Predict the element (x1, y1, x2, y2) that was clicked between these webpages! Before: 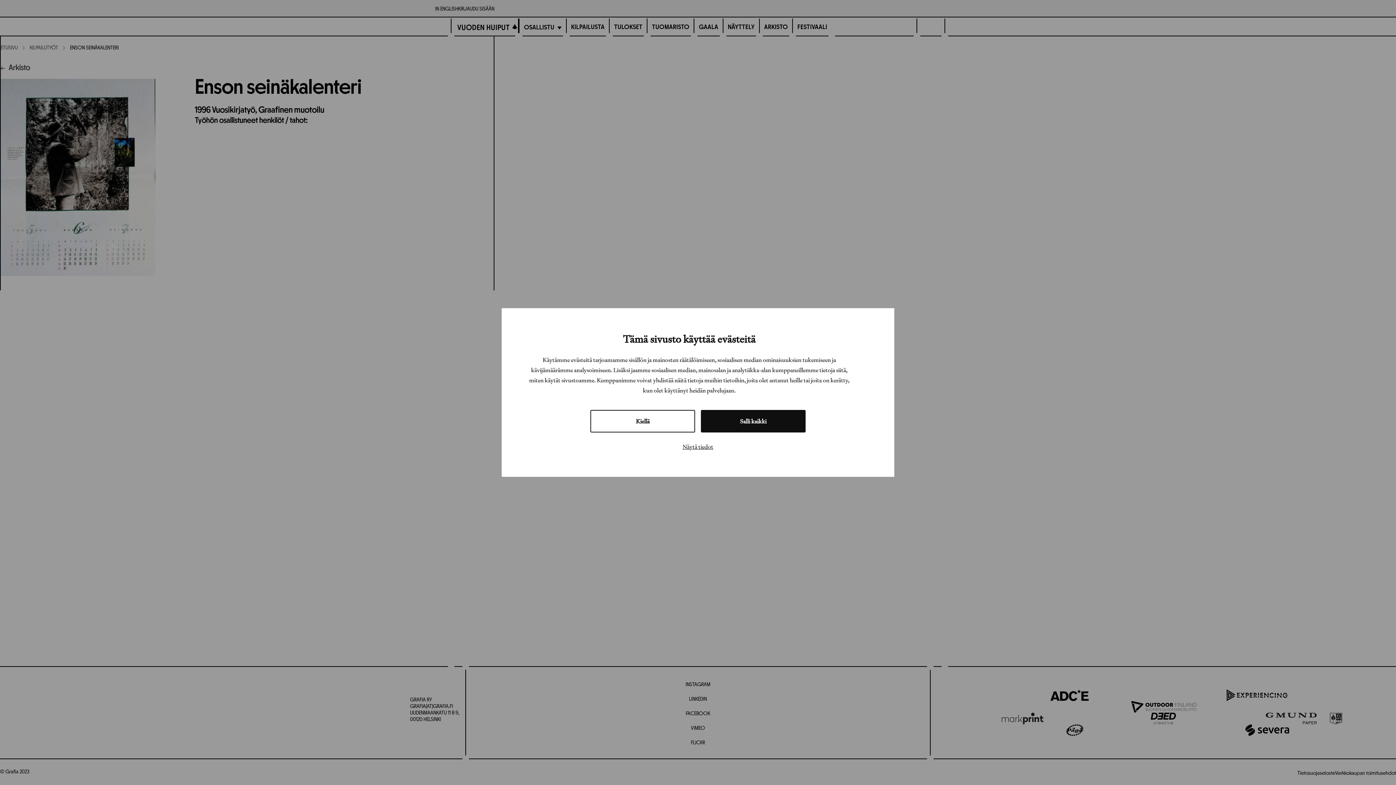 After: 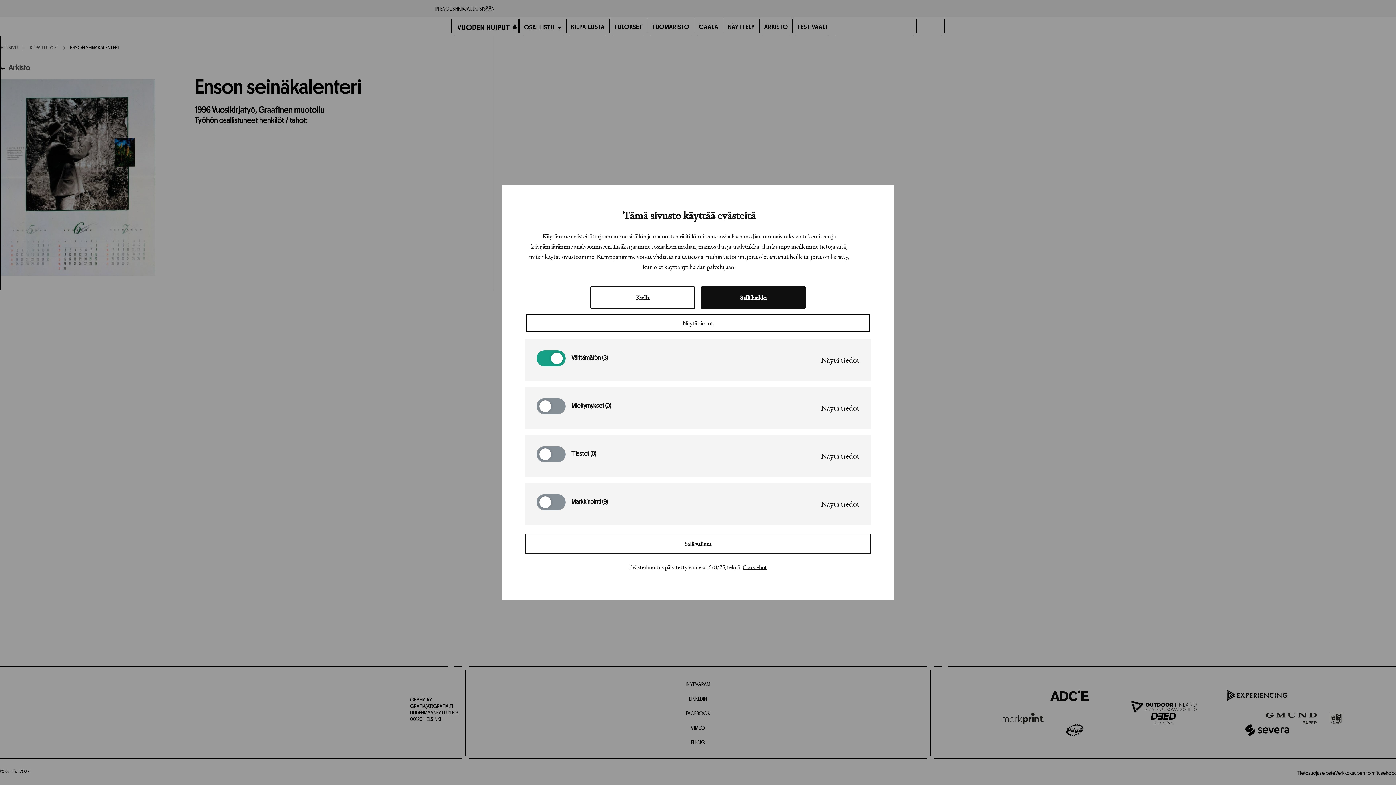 Action: label: Näytä tiedot bbox: (528, 440, 868, 453)